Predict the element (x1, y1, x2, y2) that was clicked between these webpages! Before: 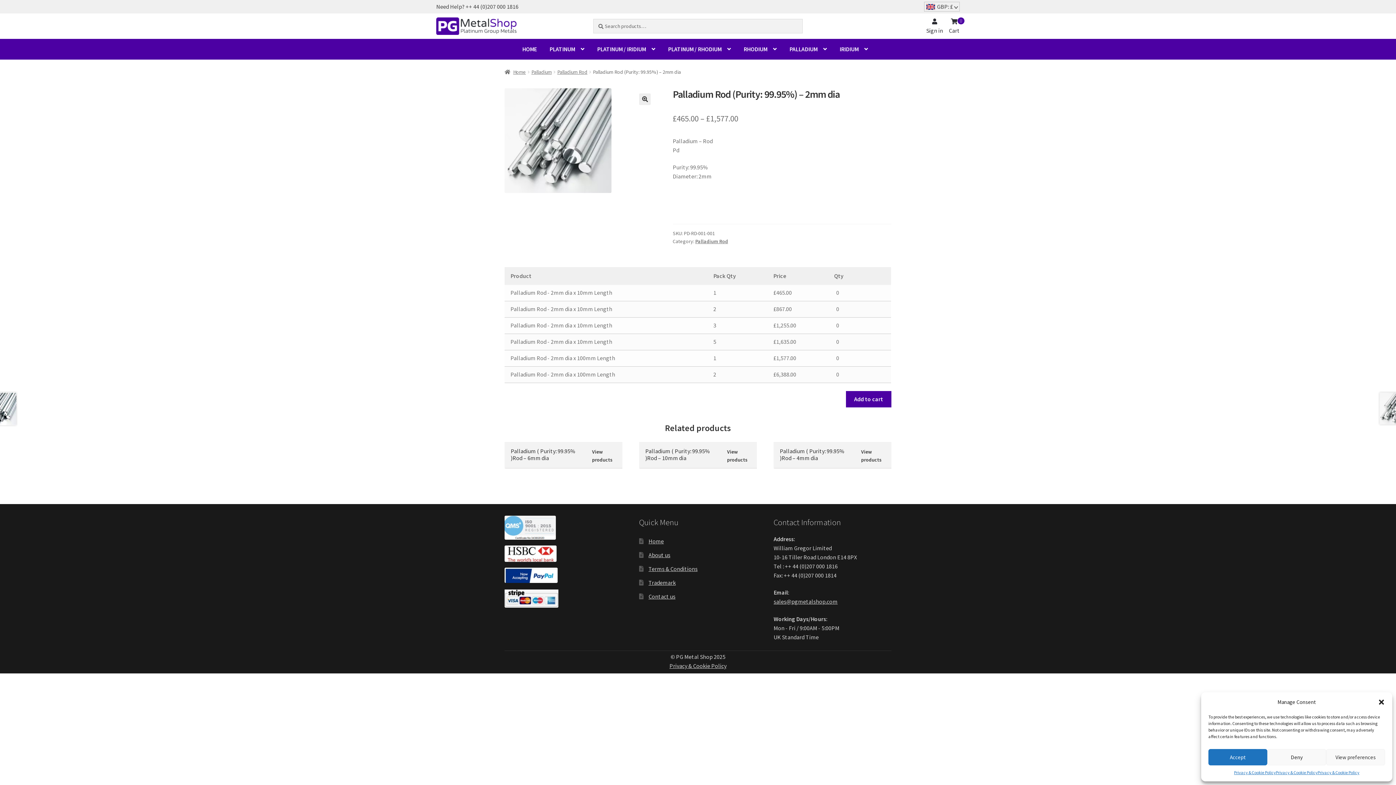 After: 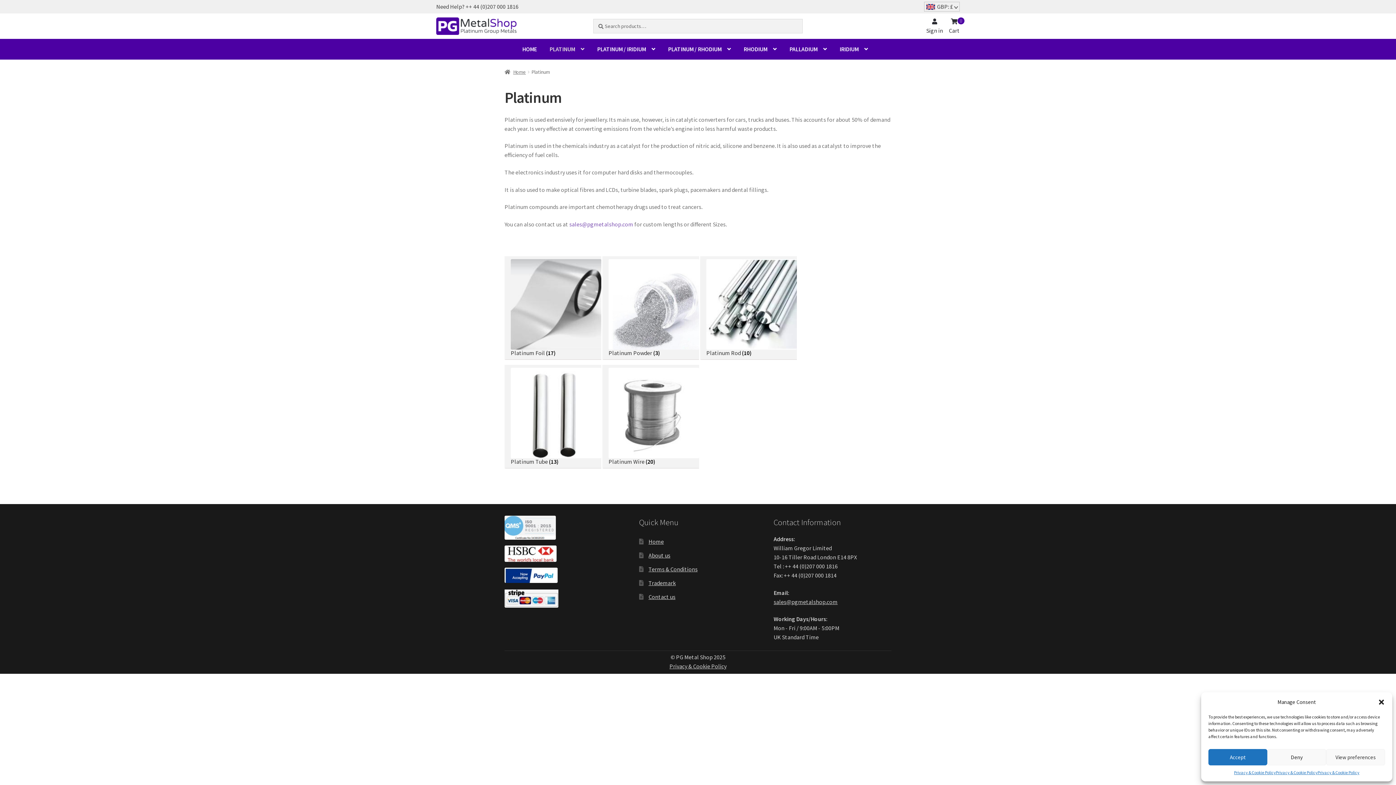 Action: bbox: (543, 38, 590, 59) label: PLATINUM